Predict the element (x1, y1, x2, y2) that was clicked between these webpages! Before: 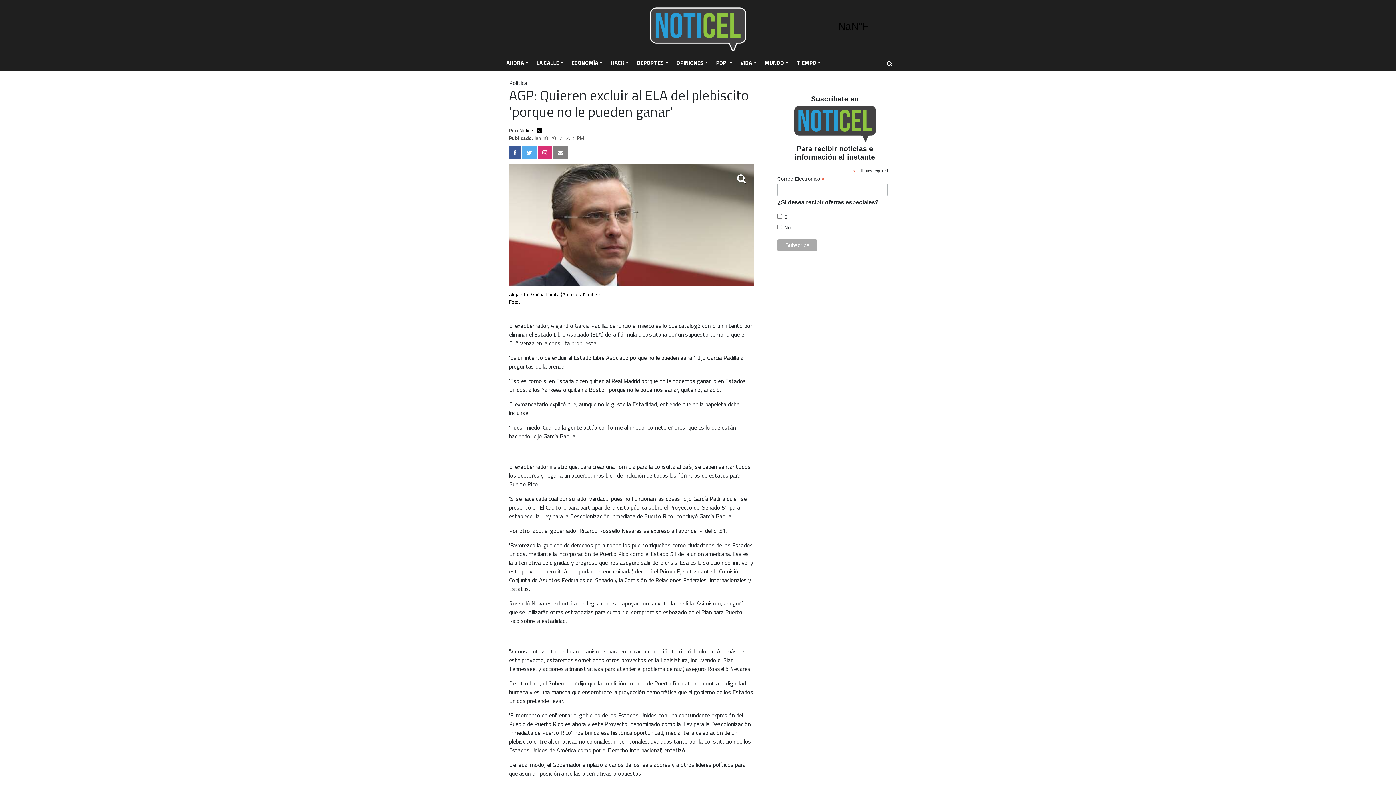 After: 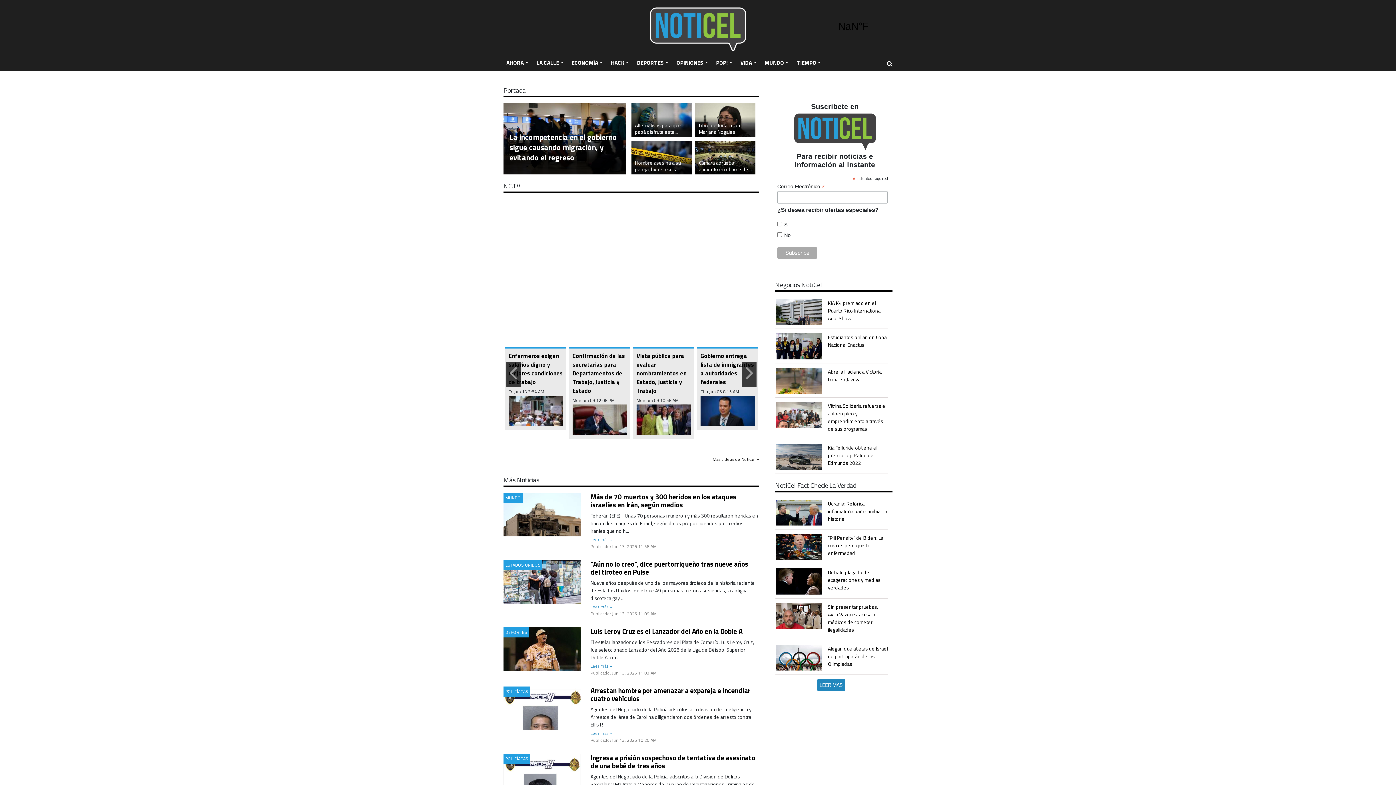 Action: bbox: (636, 0, 759, 53)